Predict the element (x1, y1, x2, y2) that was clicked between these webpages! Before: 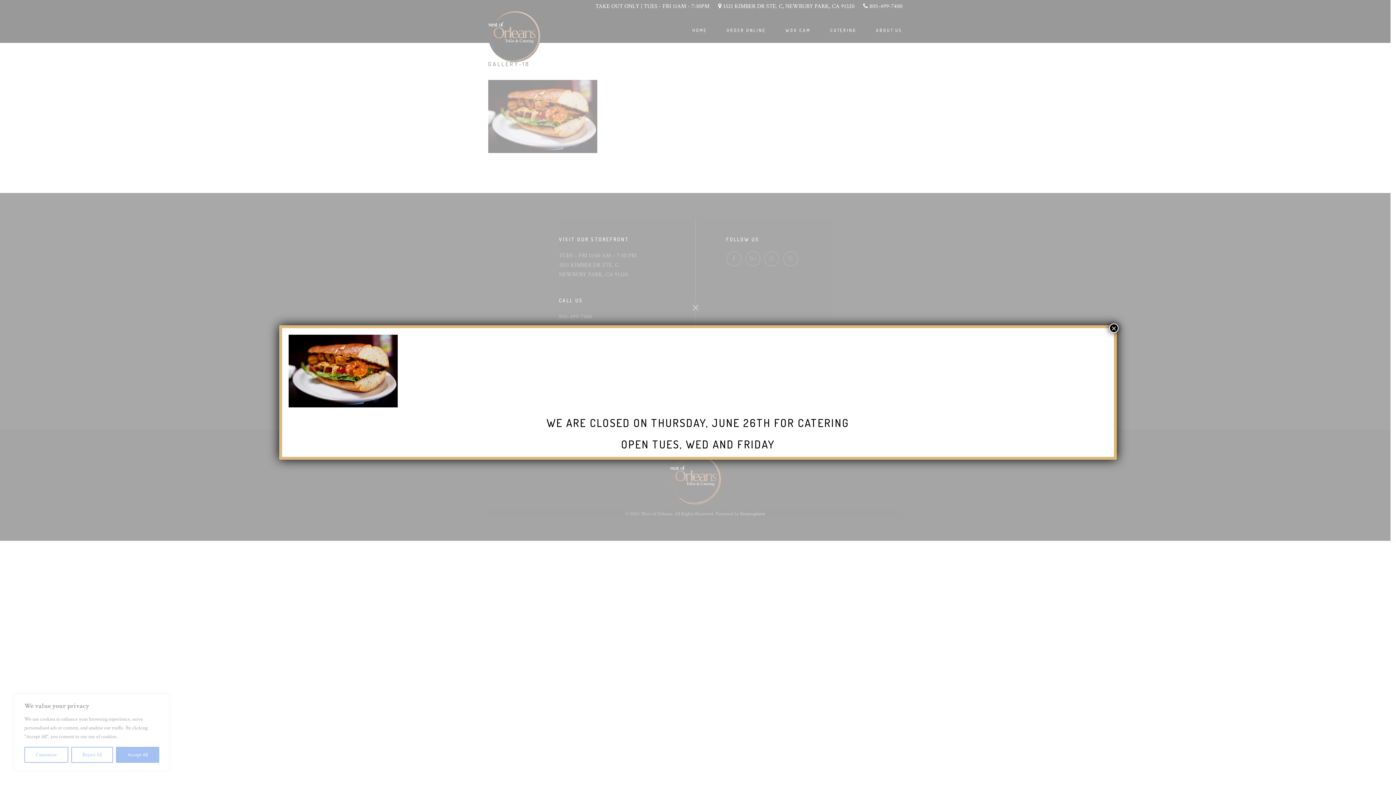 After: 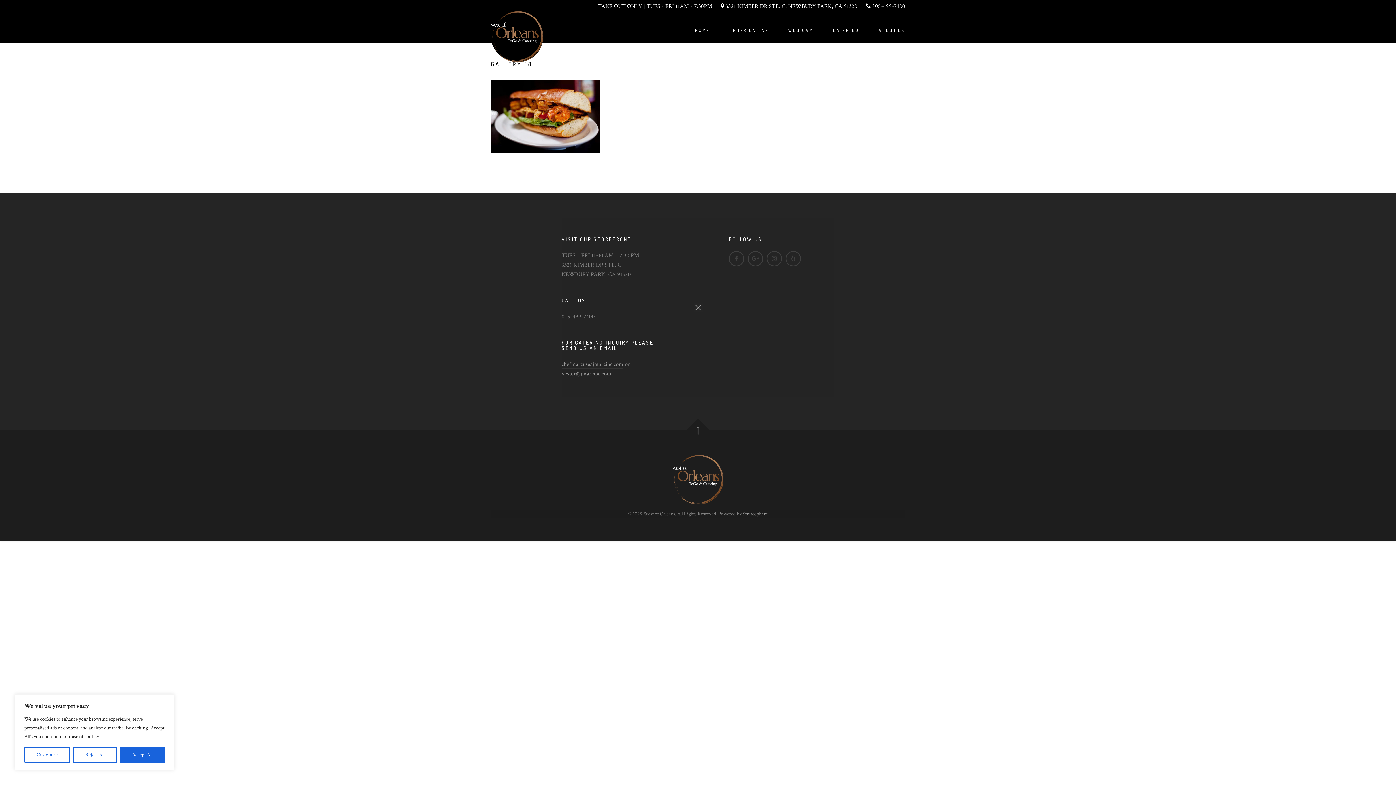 Action: label: Close bbox: (1109, 323, 1118, 332)